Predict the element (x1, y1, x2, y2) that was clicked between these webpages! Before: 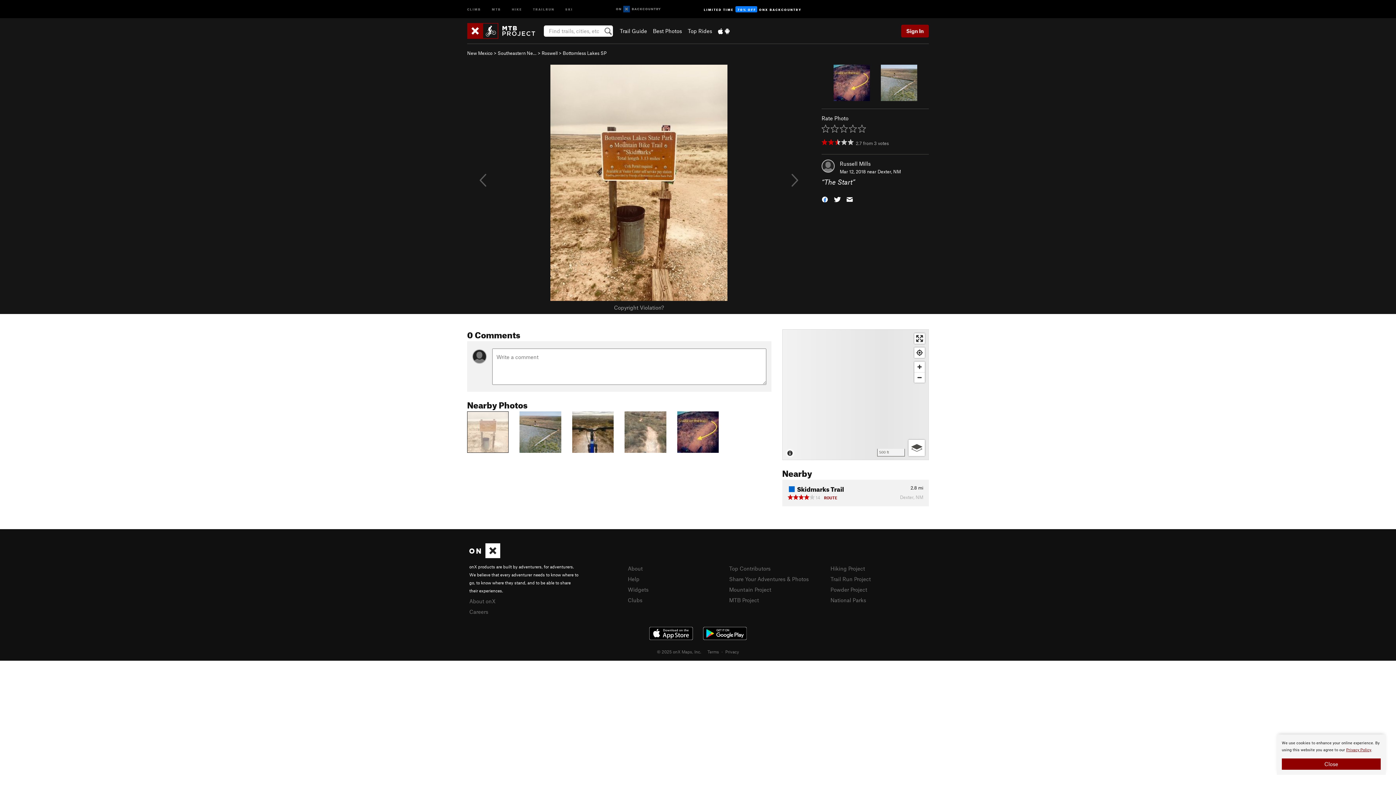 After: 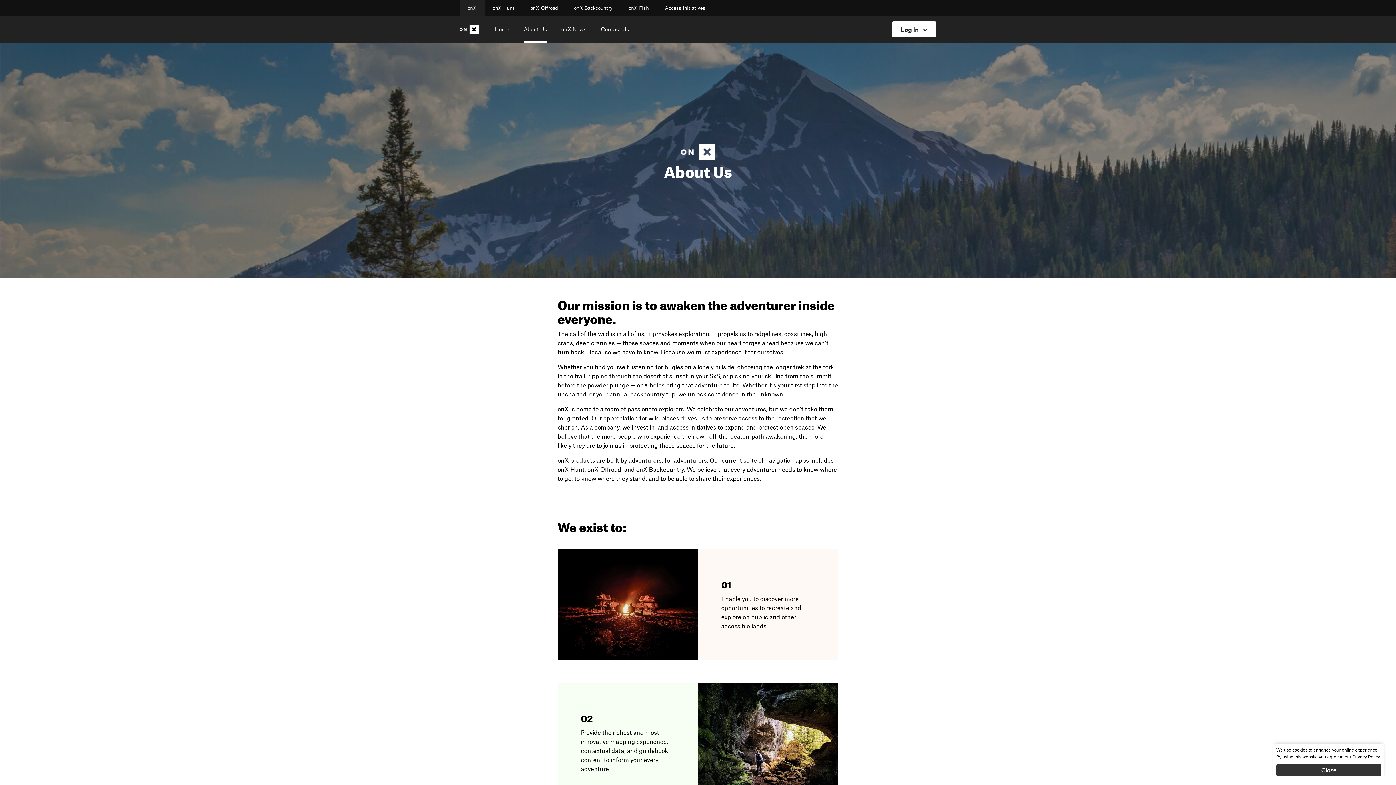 Action: label: About onX bbox: (469, 598, 495, 604)